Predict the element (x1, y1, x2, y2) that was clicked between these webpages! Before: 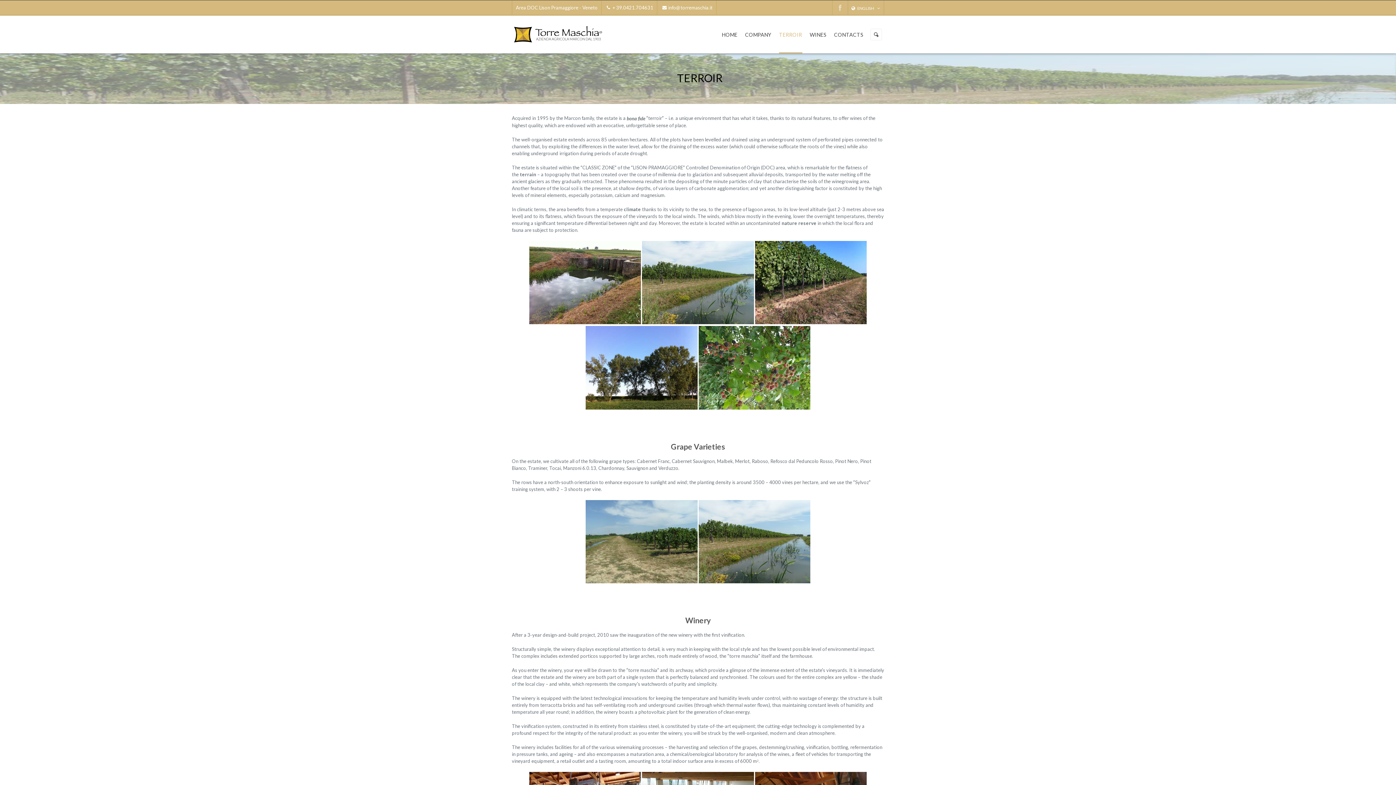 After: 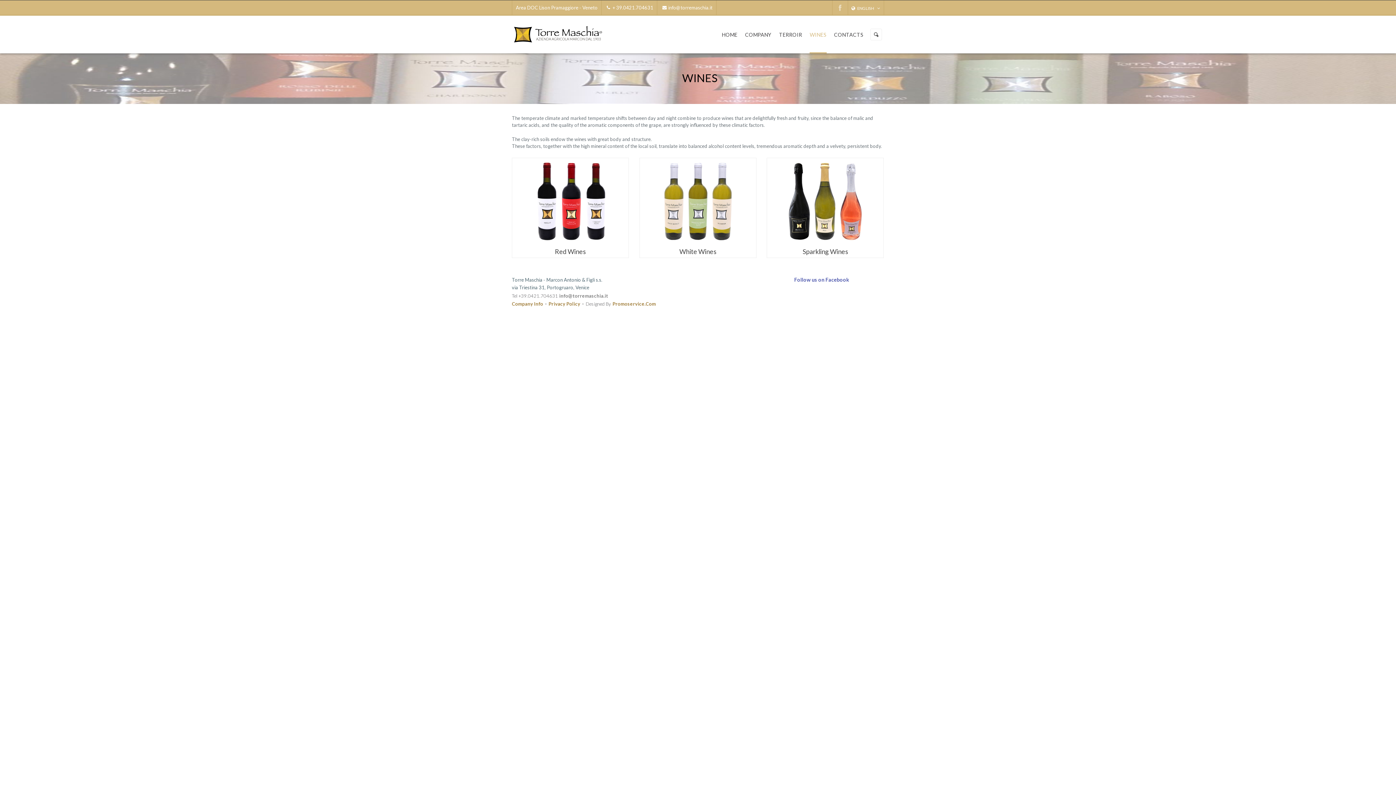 Action: bbox: (809, 24, 827, 52) label: WINES